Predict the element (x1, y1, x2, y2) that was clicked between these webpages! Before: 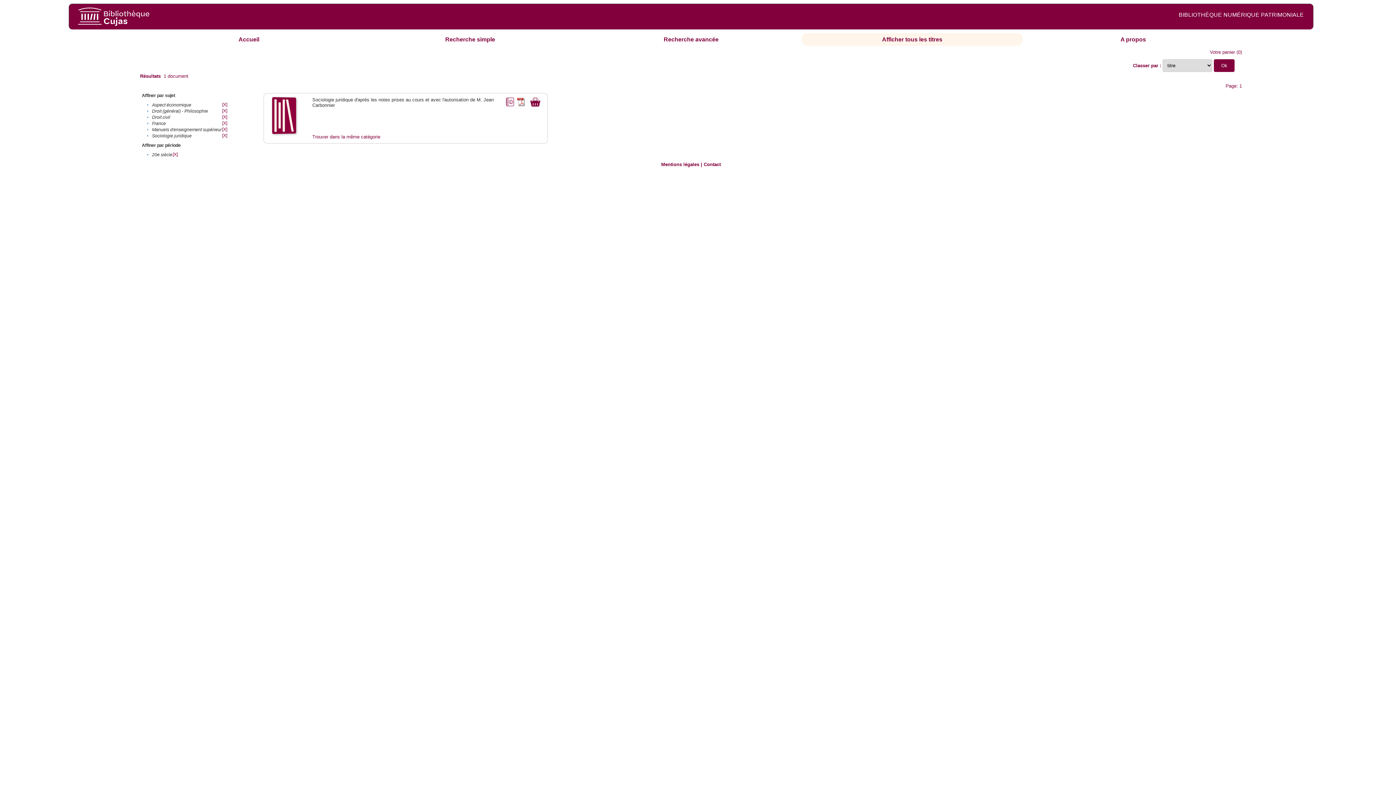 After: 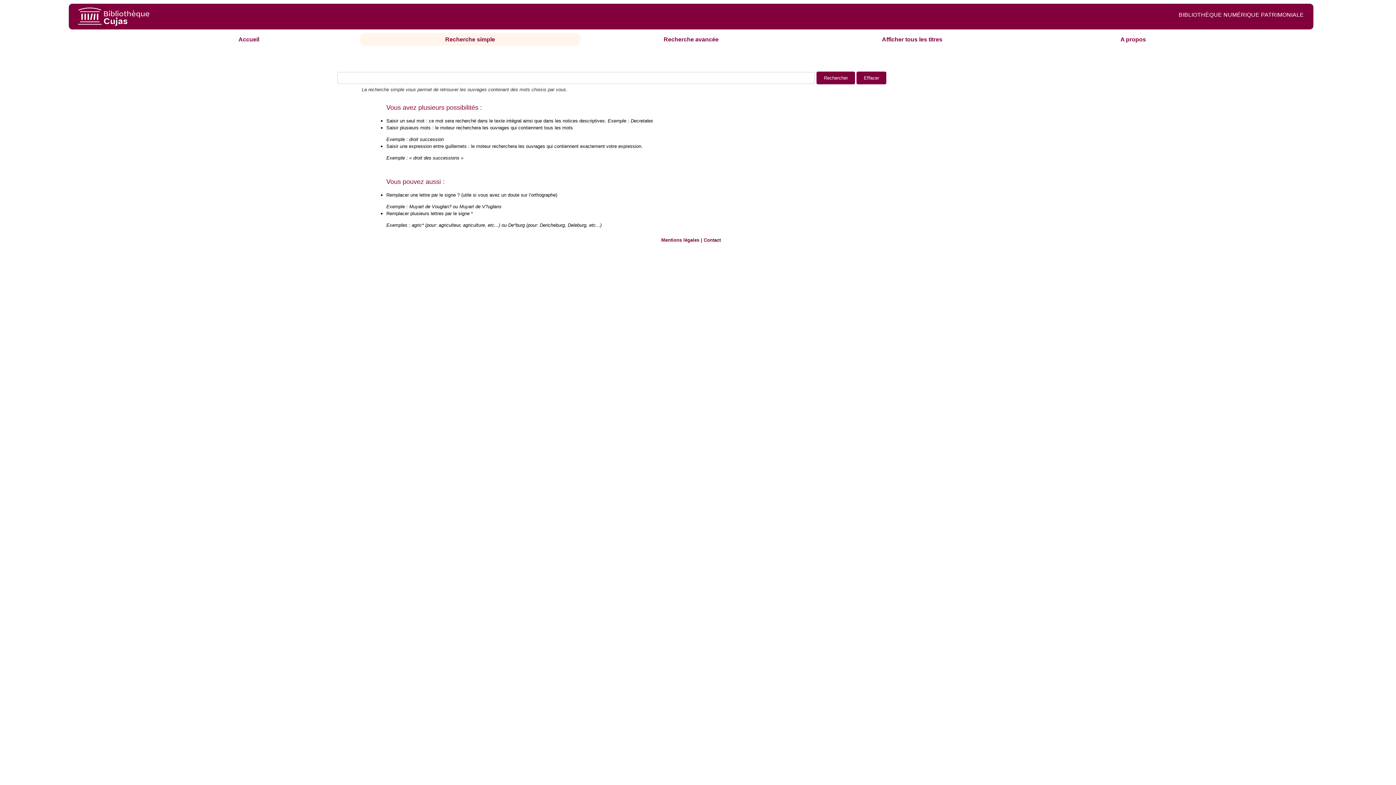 Action: label: Recherche simple bbox: (445, 36, 495, 42)